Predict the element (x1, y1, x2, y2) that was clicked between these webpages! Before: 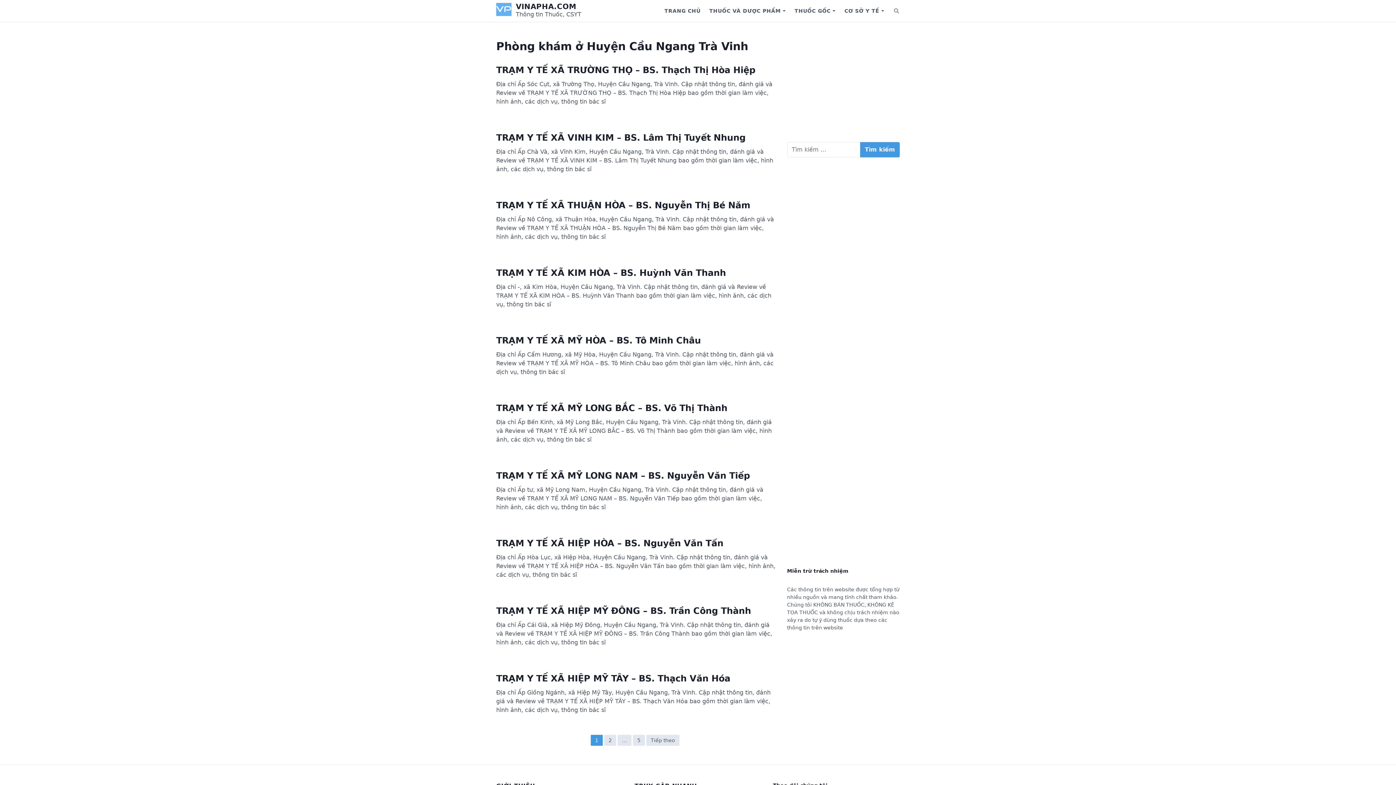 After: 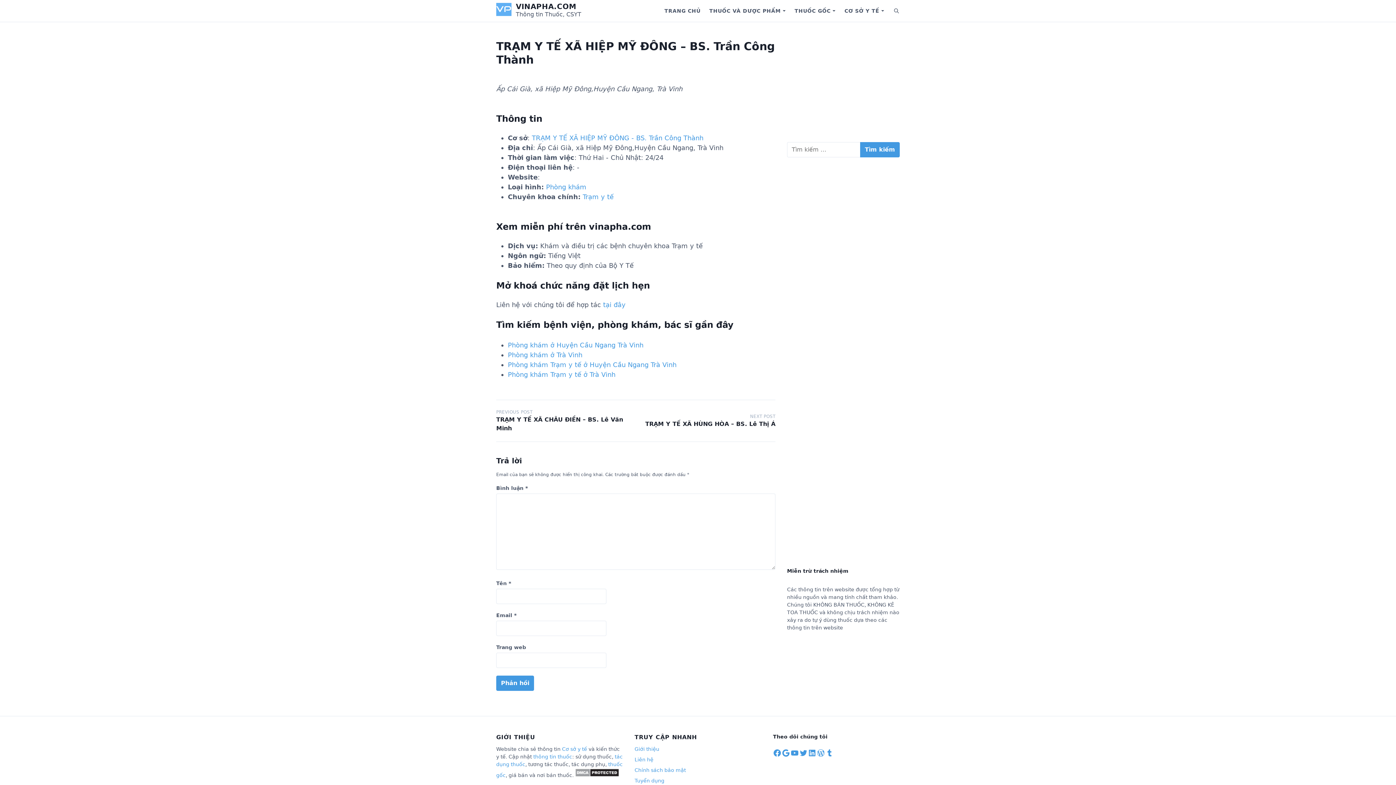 Action: label: TRẠM Y TẾ XÃ HIỆP MỸ ĐÔNG – BS. Trần Công Thành bbox: (496, 606, 751, 616)